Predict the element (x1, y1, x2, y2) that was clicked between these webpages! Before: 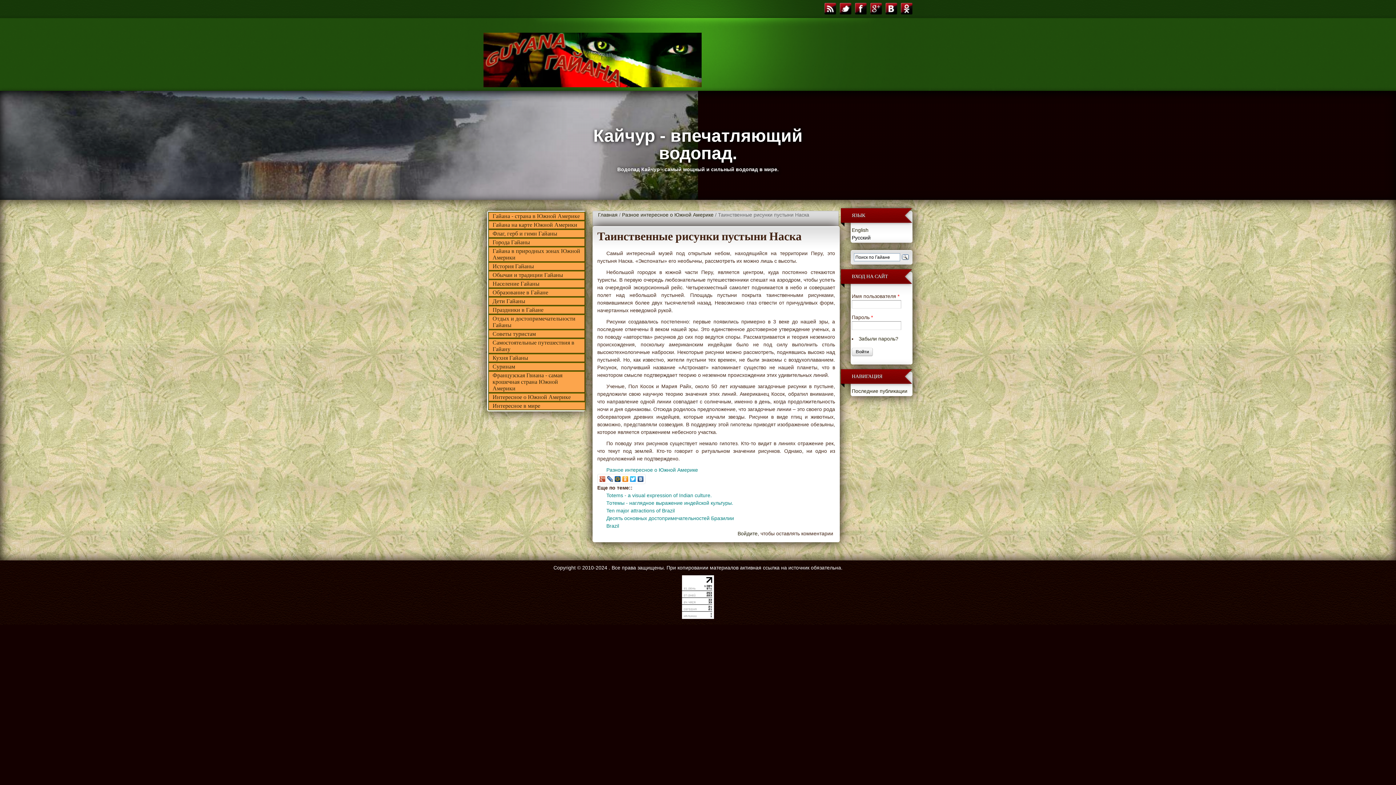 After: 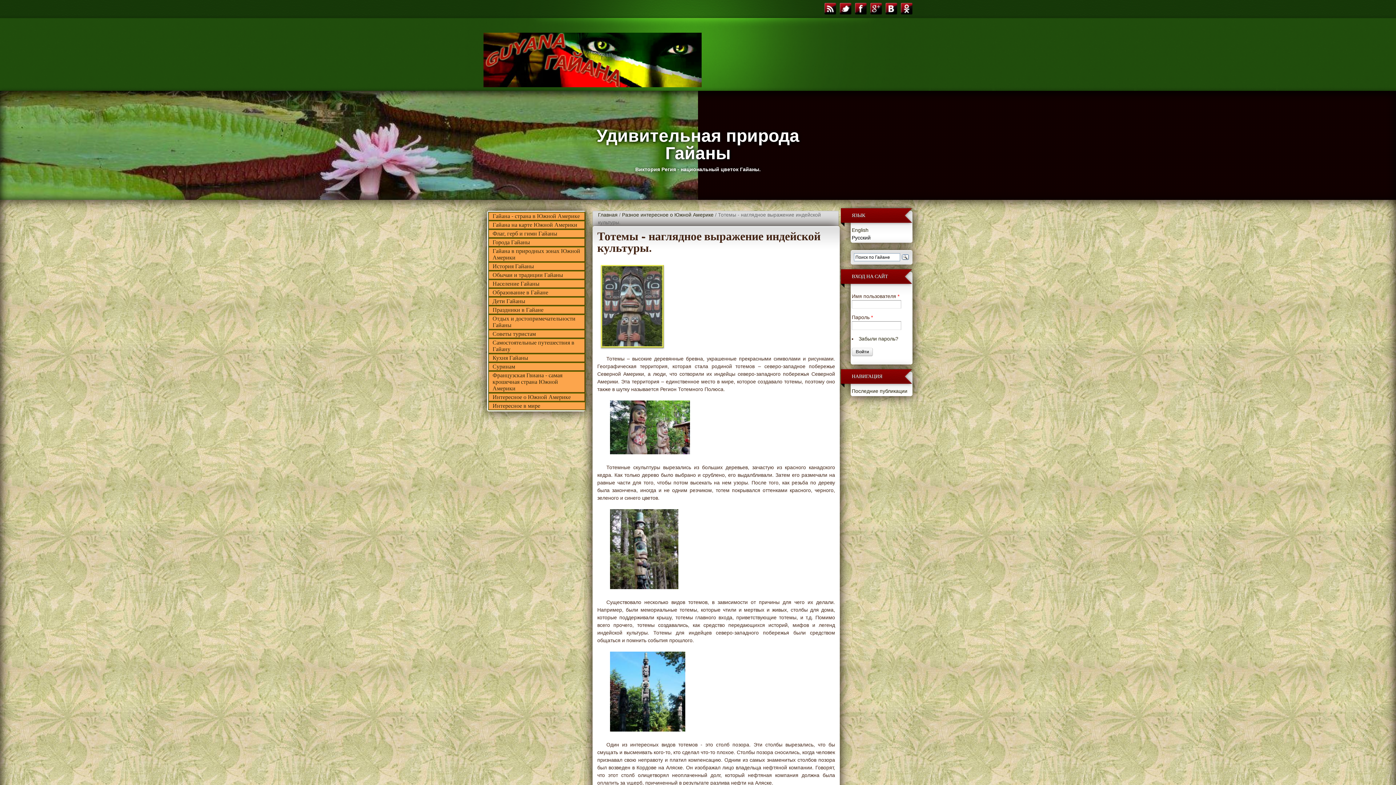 Action: bbox: (606, 492, 712, 498) label: Totems - a visual expression of Indian culture.